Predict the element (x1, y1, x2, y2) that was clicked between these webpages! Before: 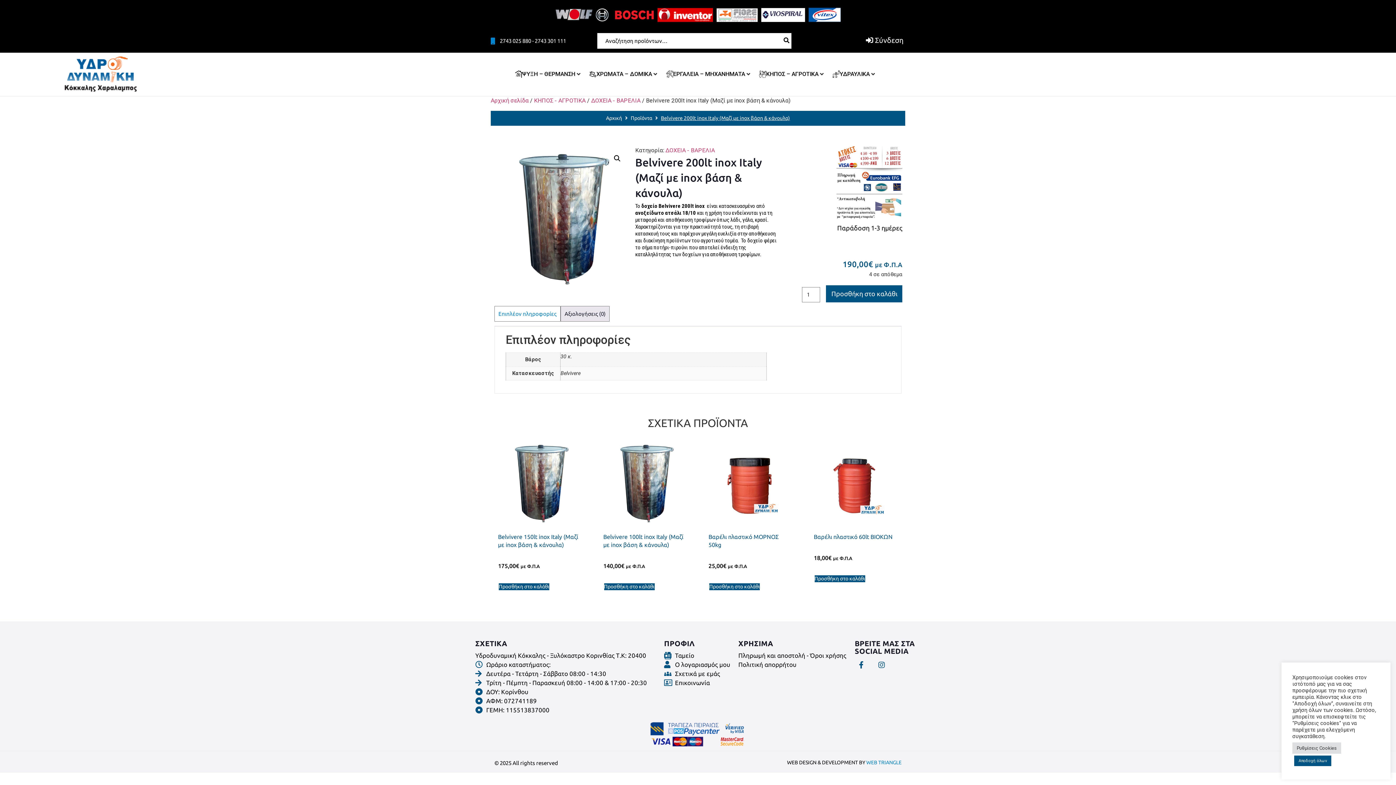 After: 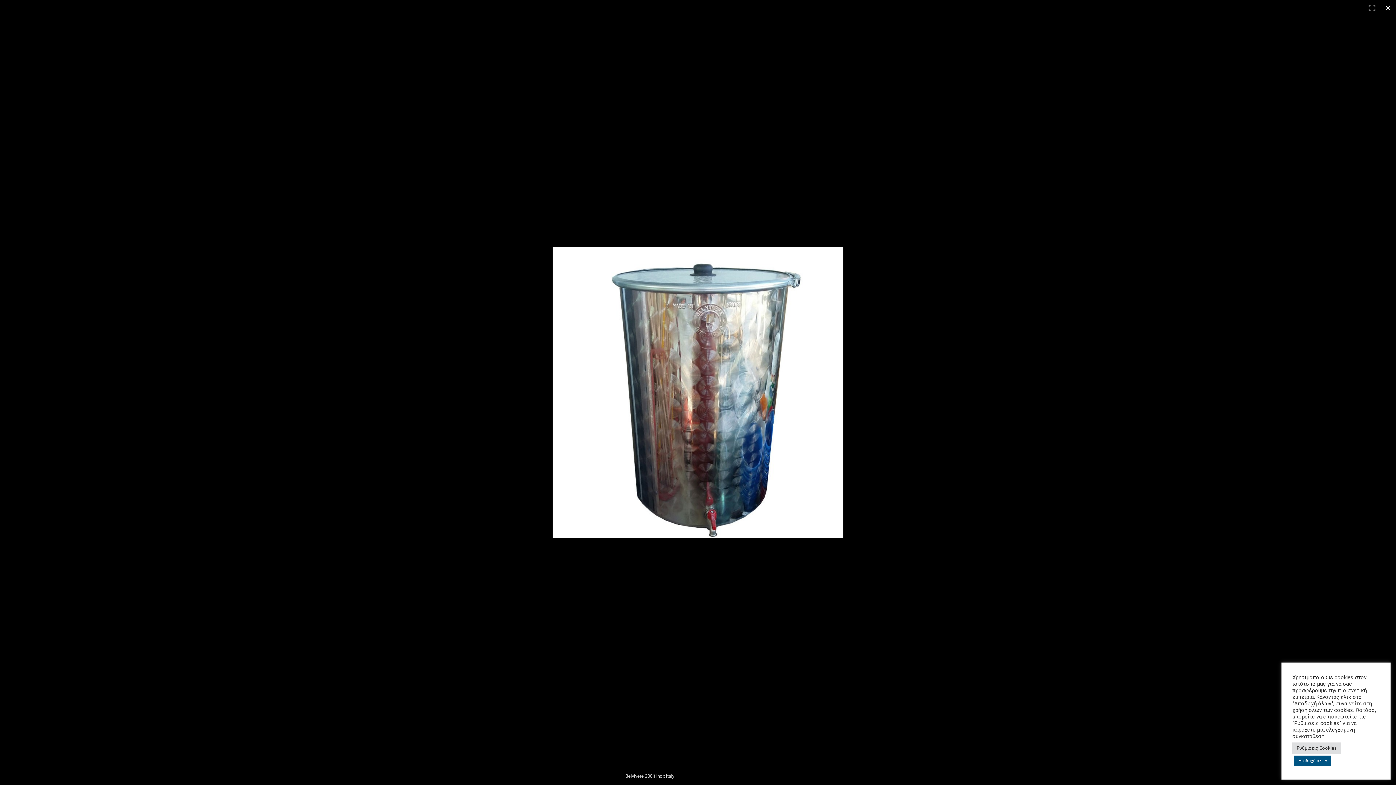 Action: label: 🔍 bbox: (611, 151, 624, 164)